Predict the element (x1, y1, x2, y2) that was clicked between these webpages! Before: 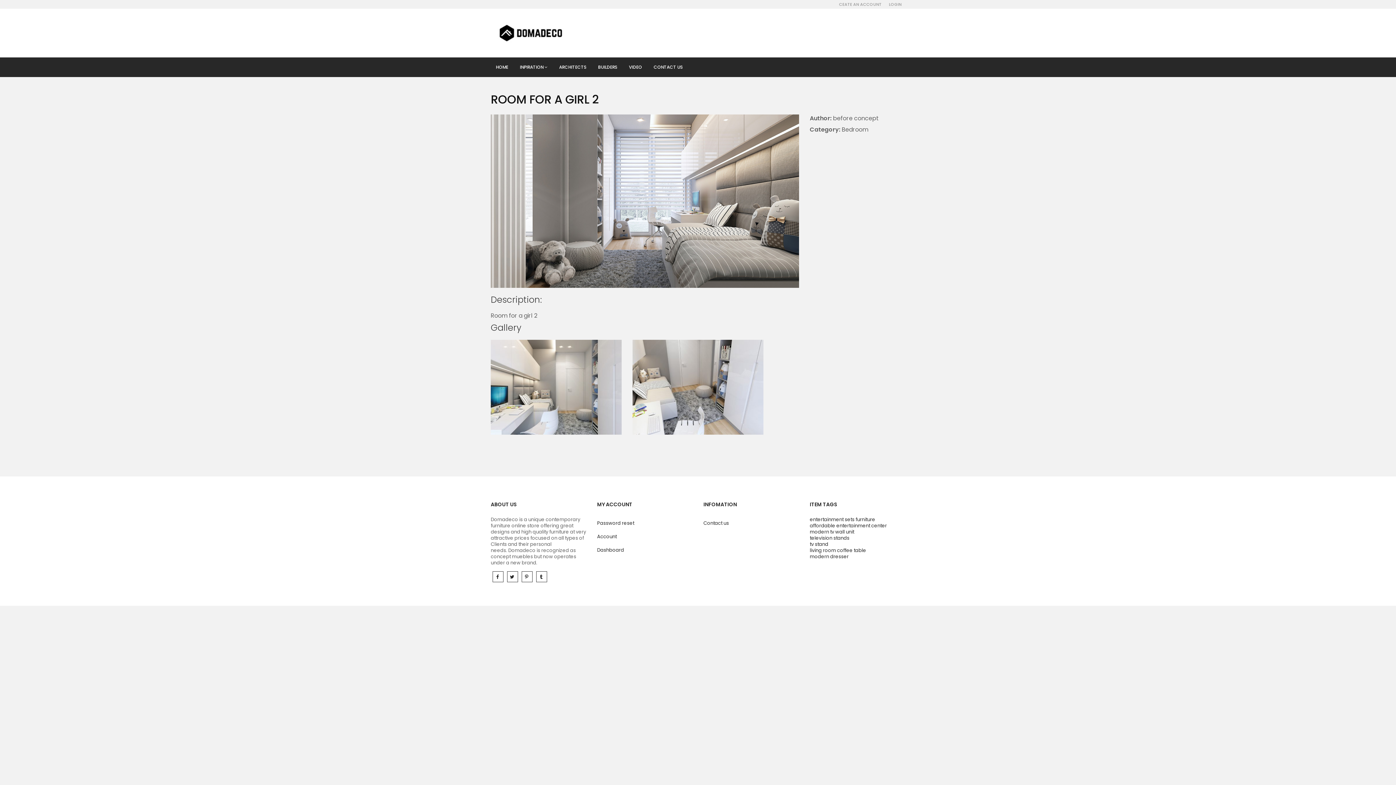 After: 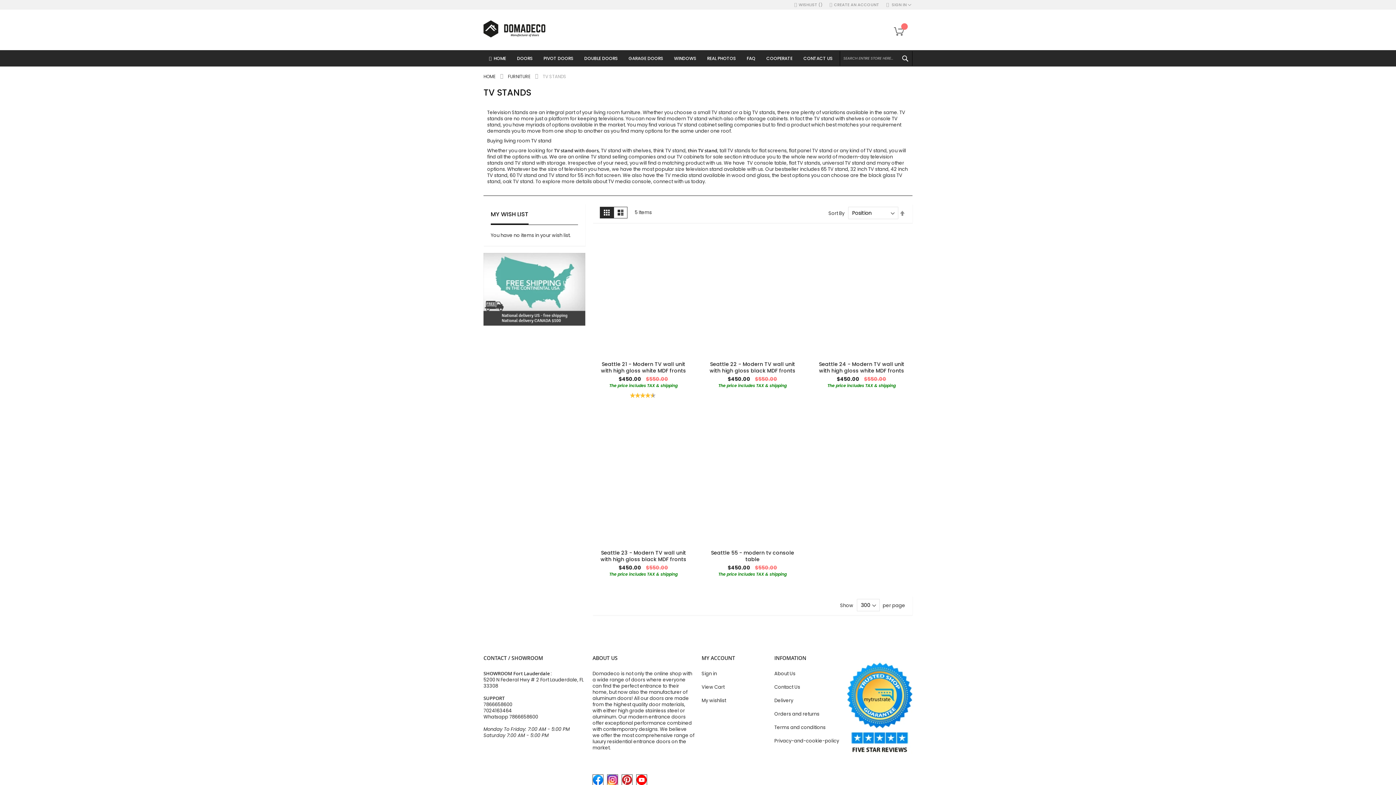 Action: bbox: (810, 535, 849, 541) label: television stands